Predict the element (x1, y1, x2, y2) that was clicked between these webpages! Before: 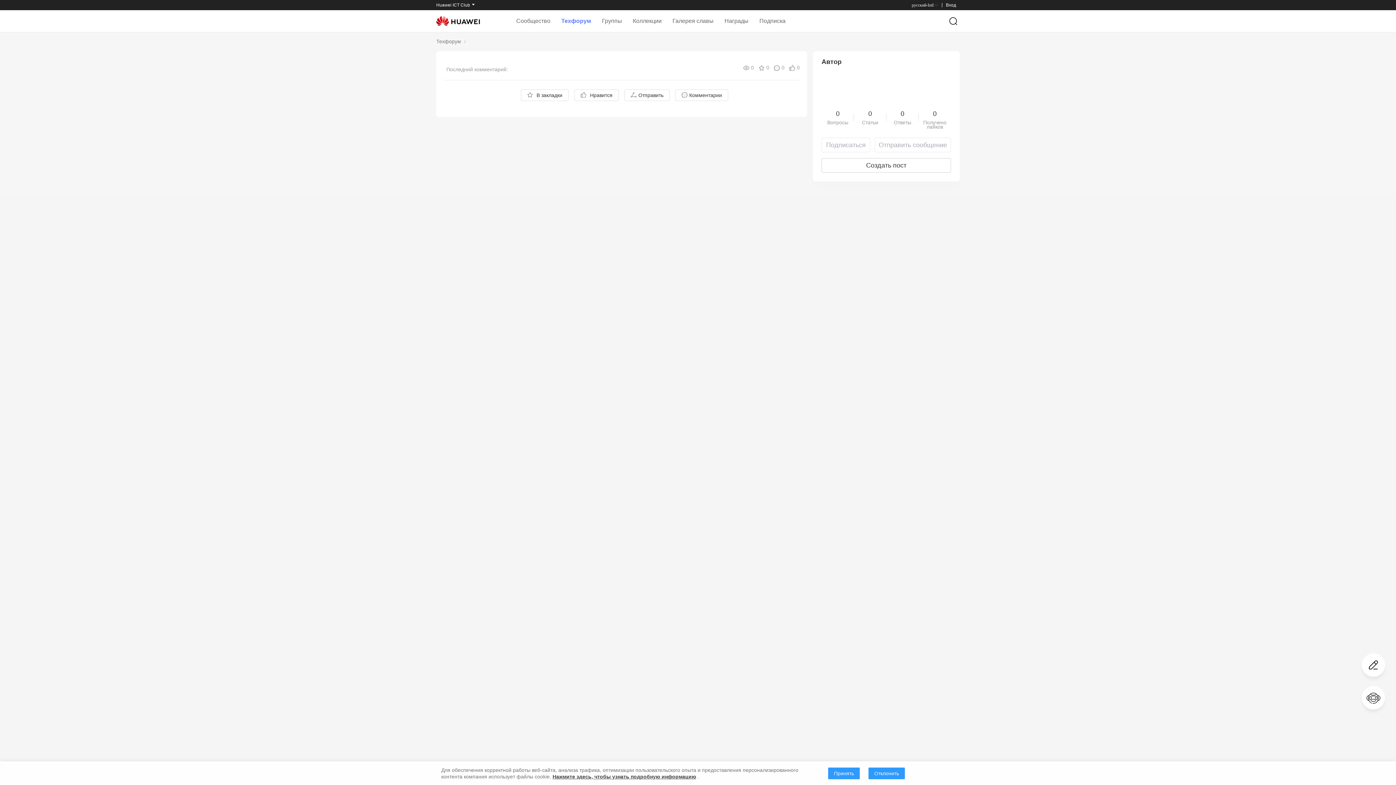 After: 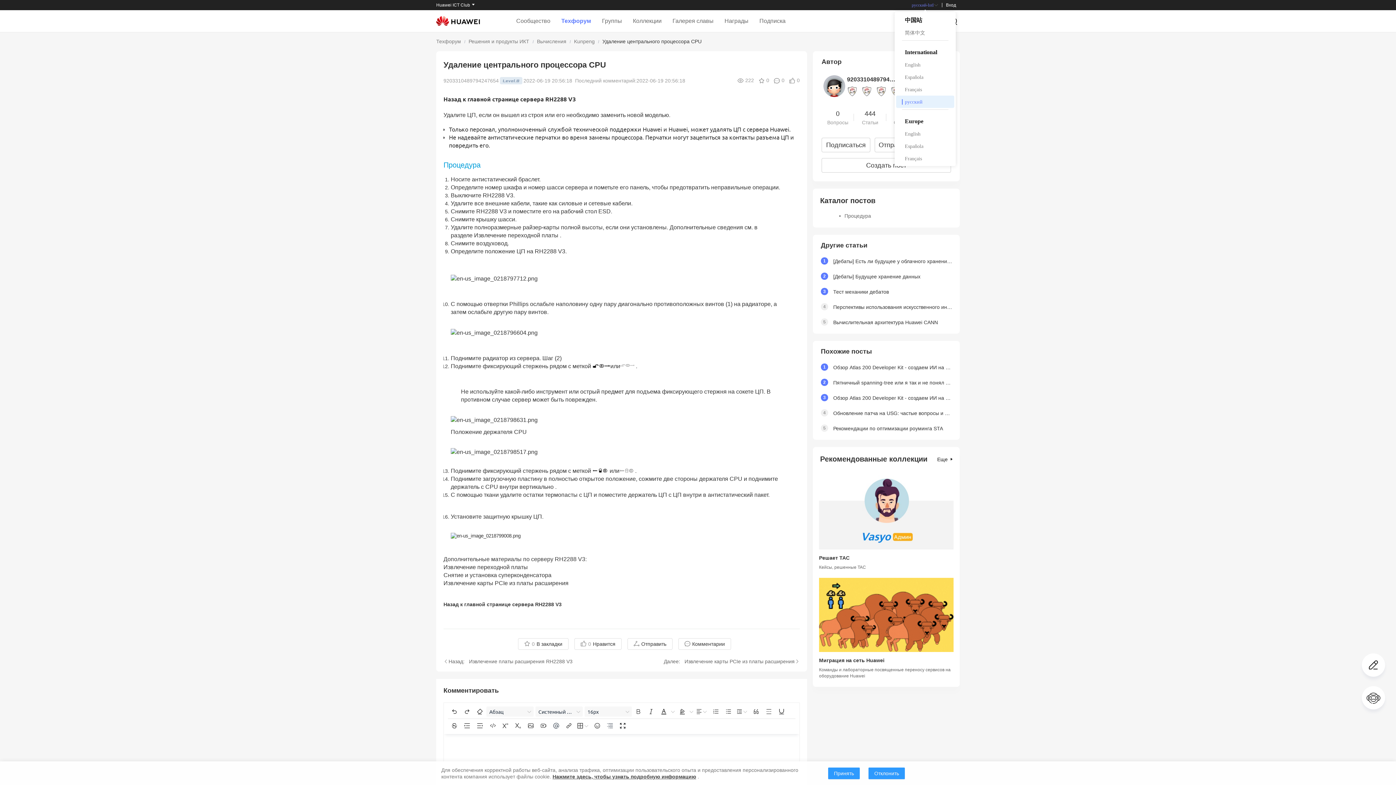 Action: bbox: (912, 2, 938, 7) label: русский-Intl